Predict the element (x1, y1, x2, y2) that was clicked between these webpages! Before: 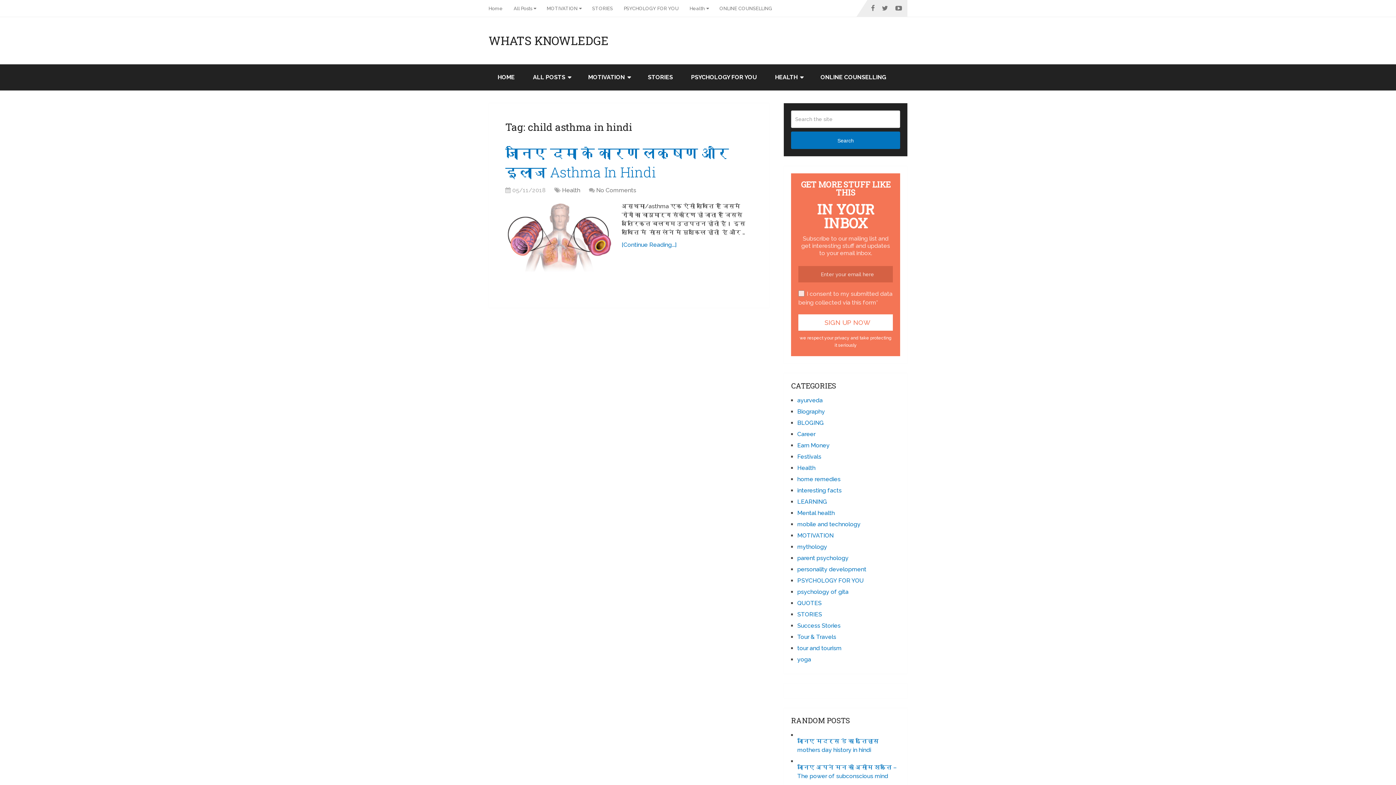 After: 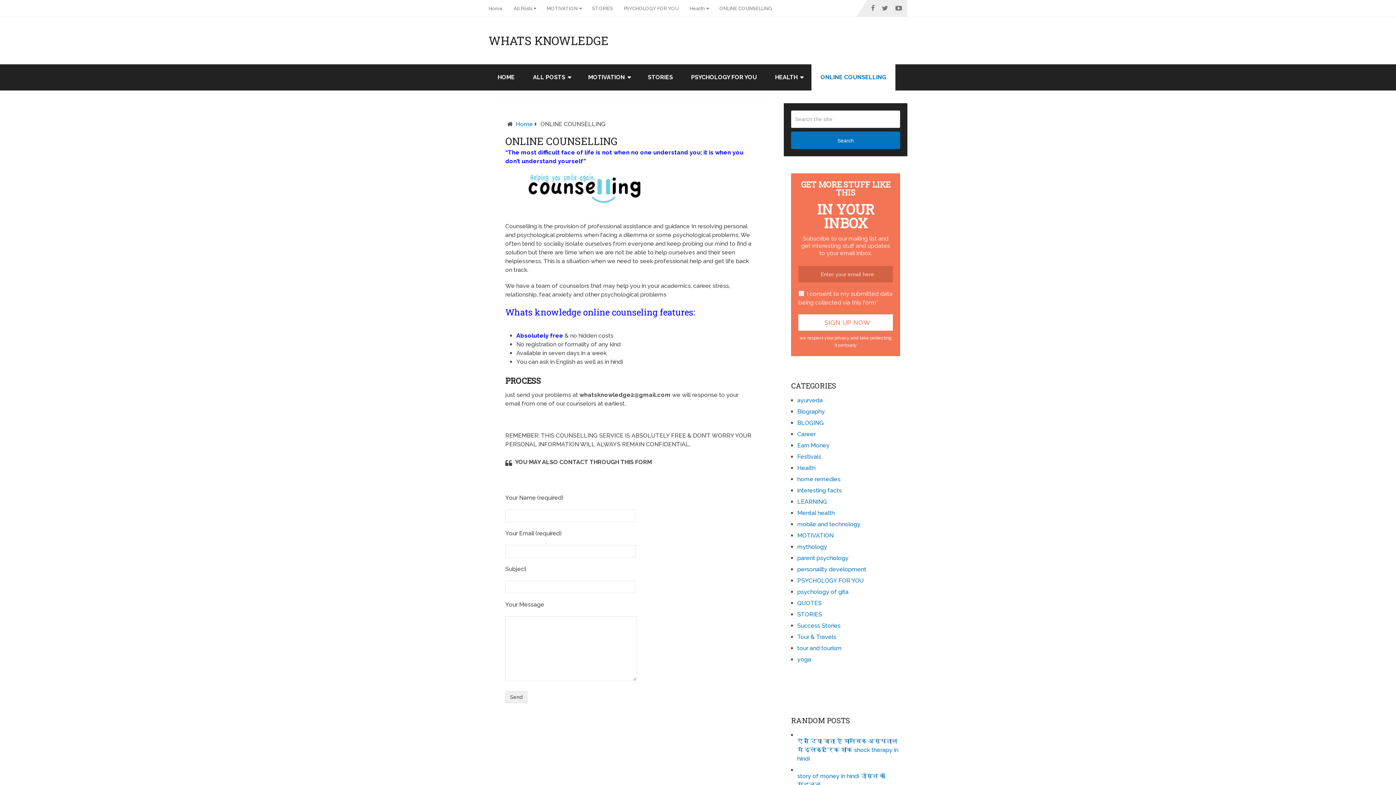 Action: label: ONLINE COUNSELLING bbox: (714, 0, 777, 16)